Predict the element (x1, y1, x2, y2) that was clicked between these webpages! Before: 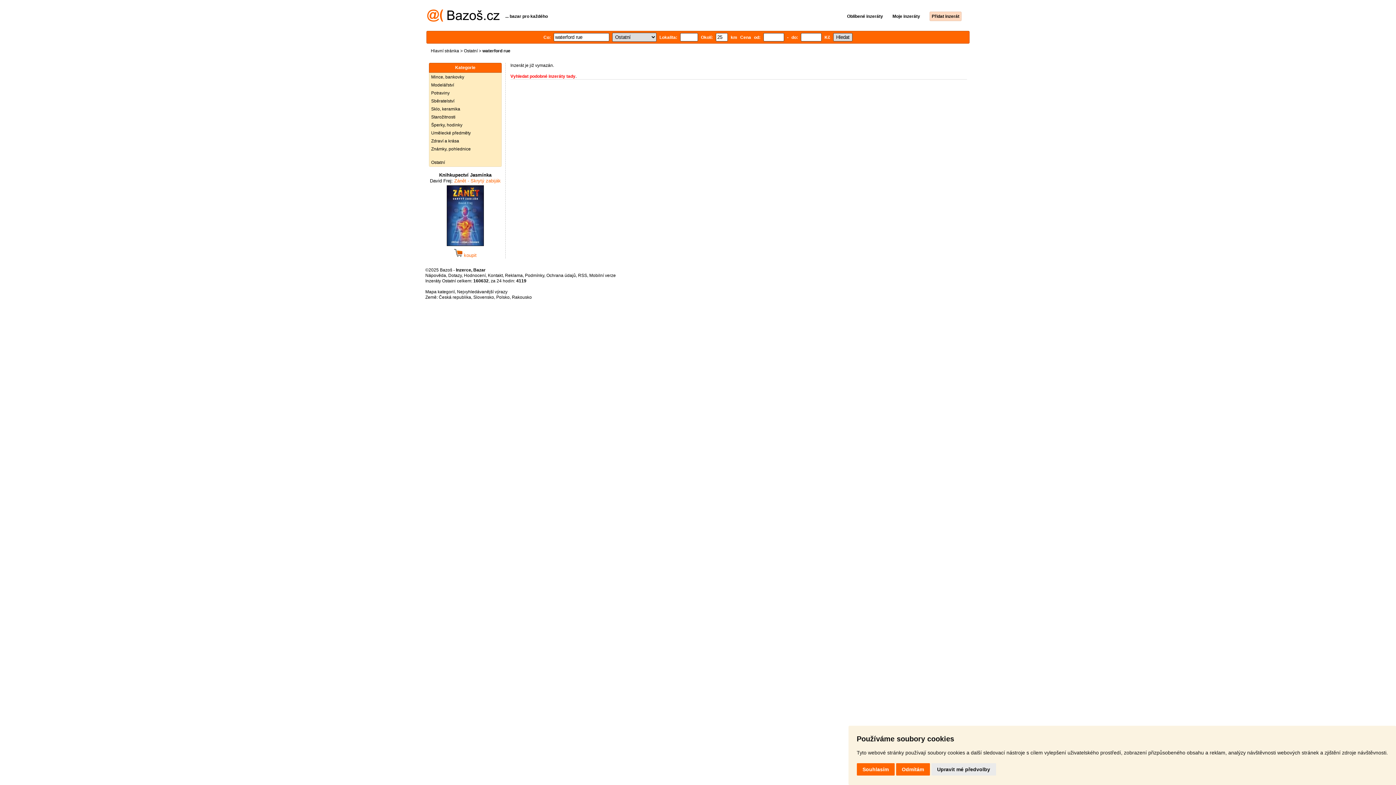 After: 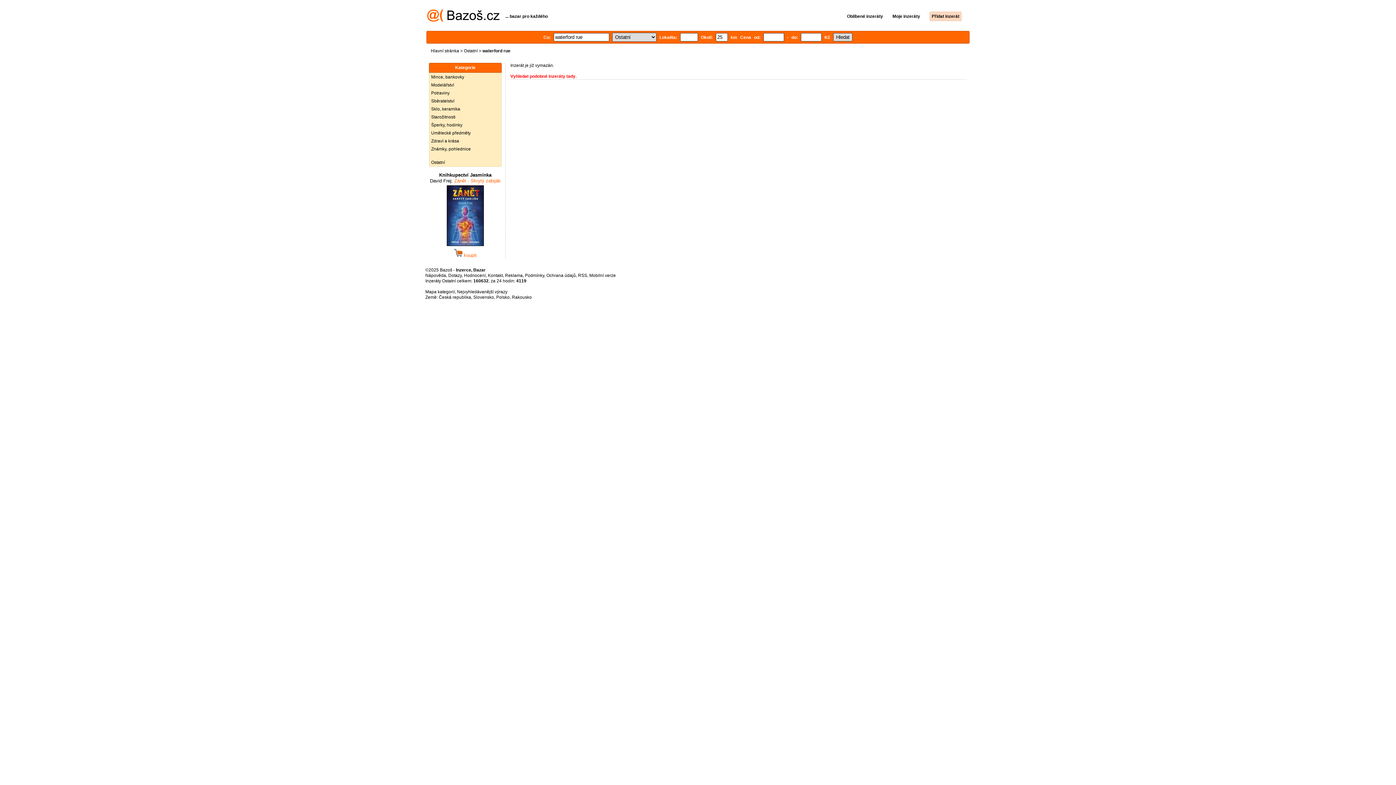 Action: bbox: (896, 763, 930, 775) label: Odmítám